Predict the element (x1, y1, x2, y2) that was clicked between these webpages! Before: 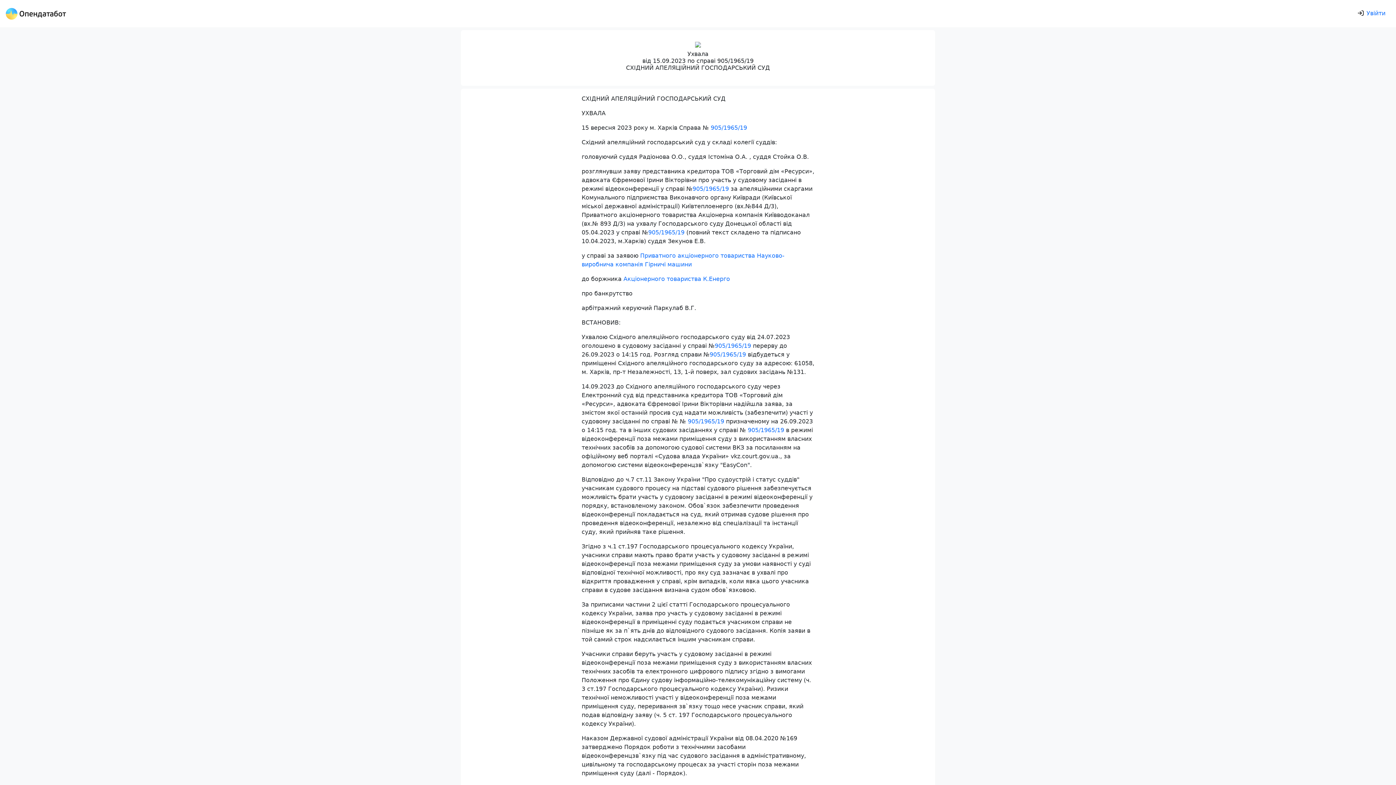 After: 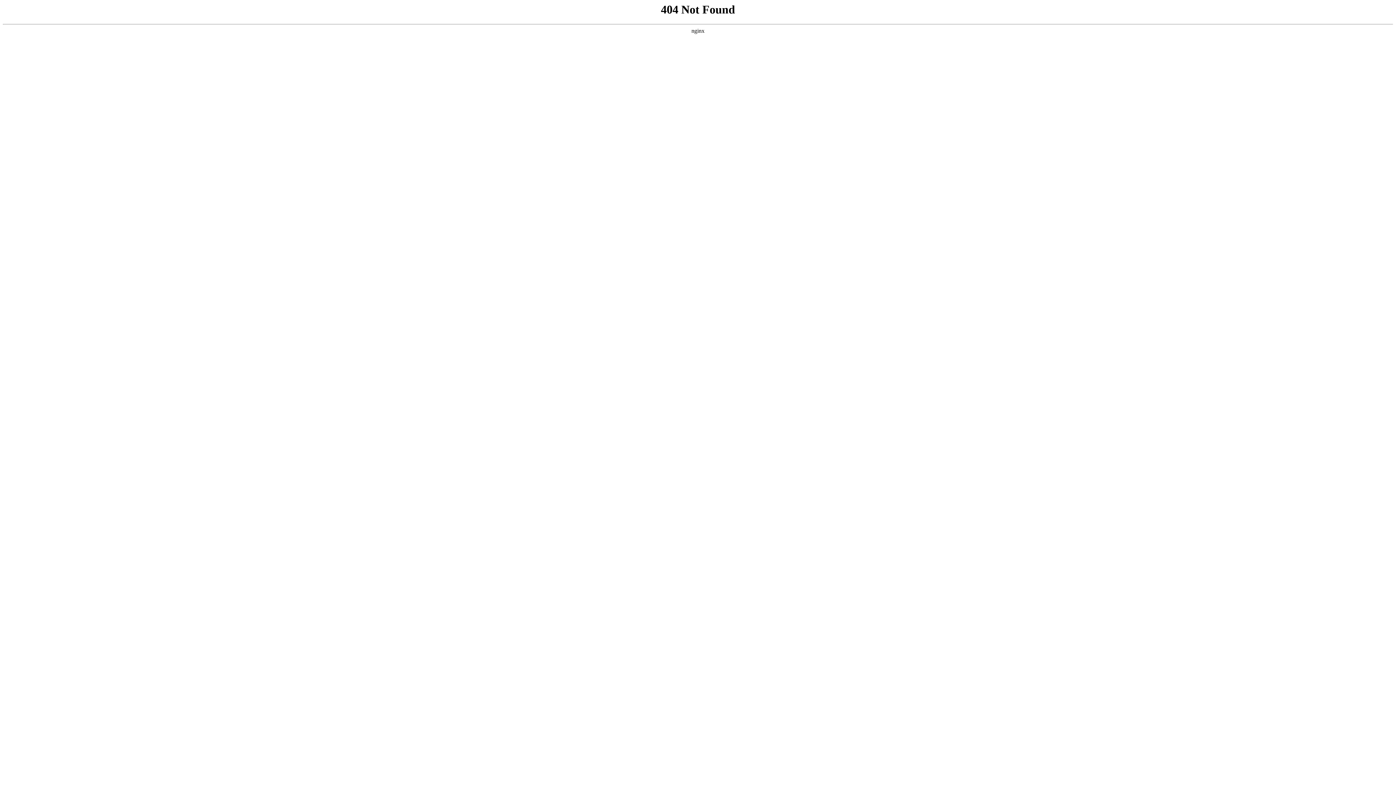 Action: label: 905/1965/19 bbox: (714, 342, 751, 349)